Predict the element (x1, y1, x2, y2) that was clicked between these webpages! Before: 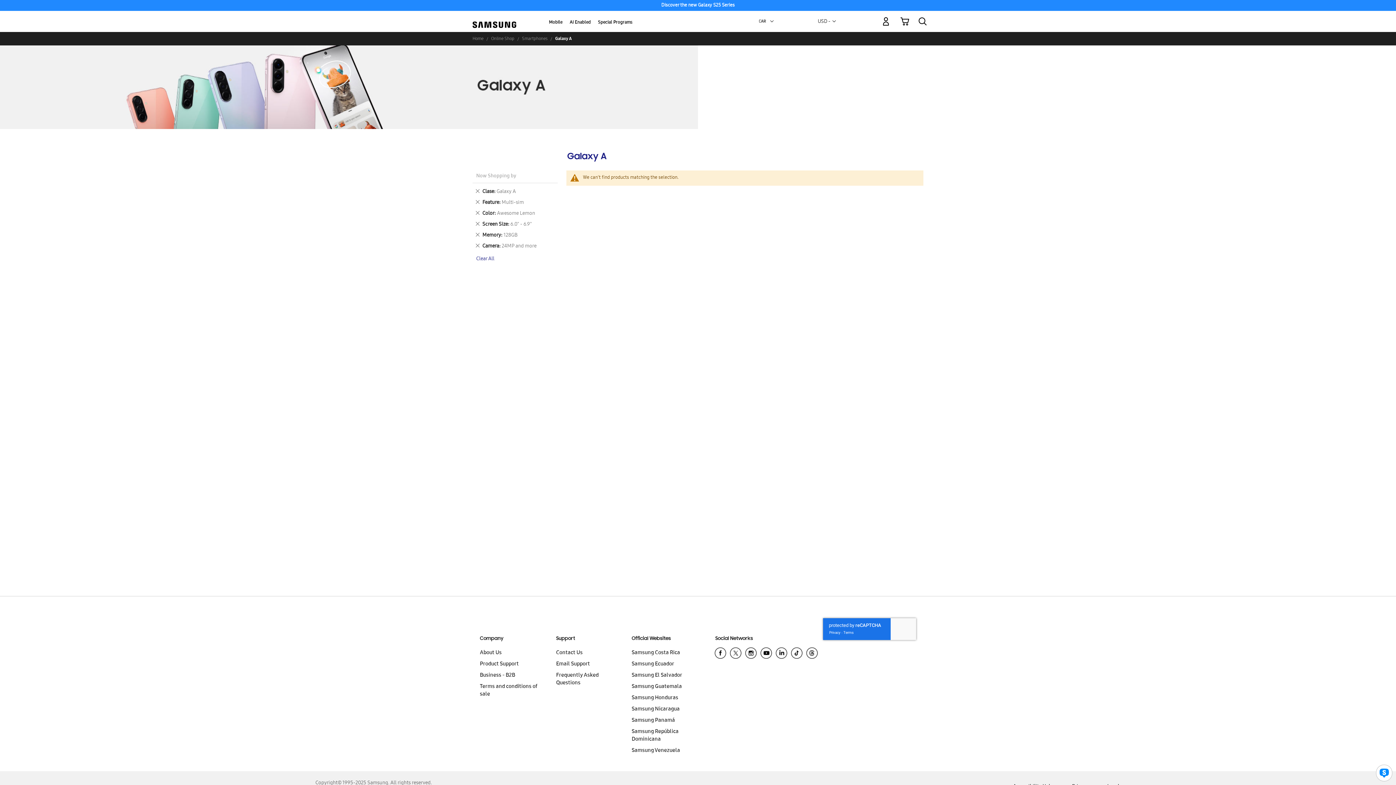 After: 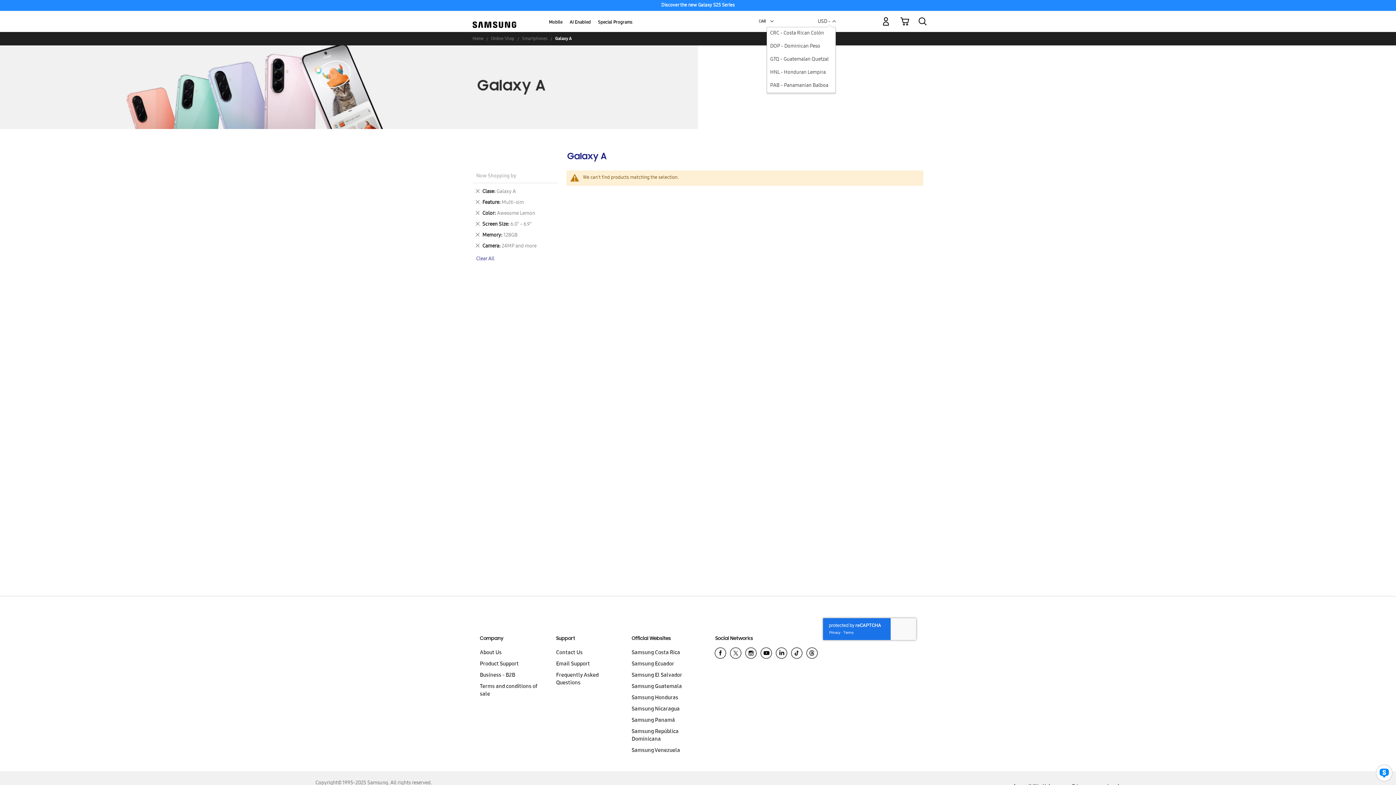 Action: bbox: (832, 17, 836, 25) label: USD - US Dollar